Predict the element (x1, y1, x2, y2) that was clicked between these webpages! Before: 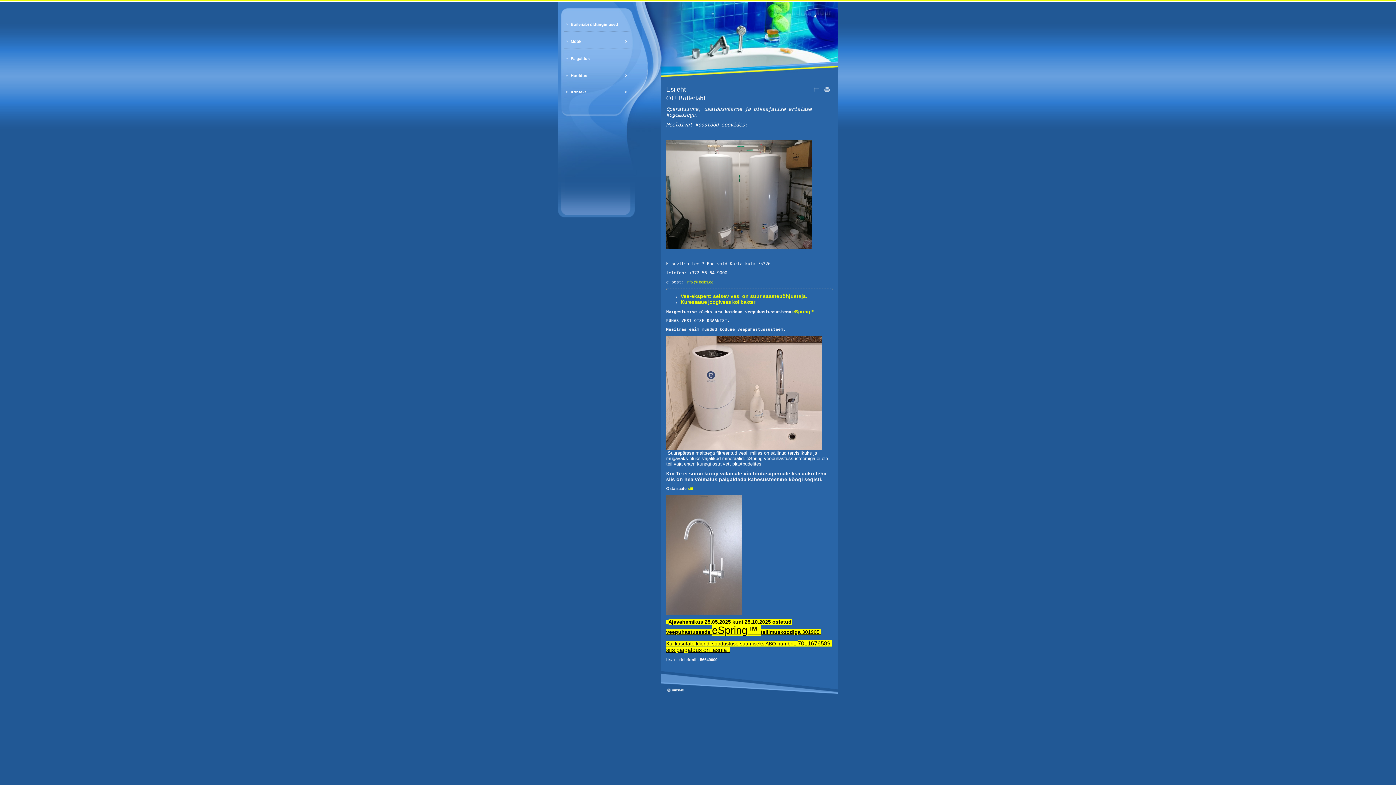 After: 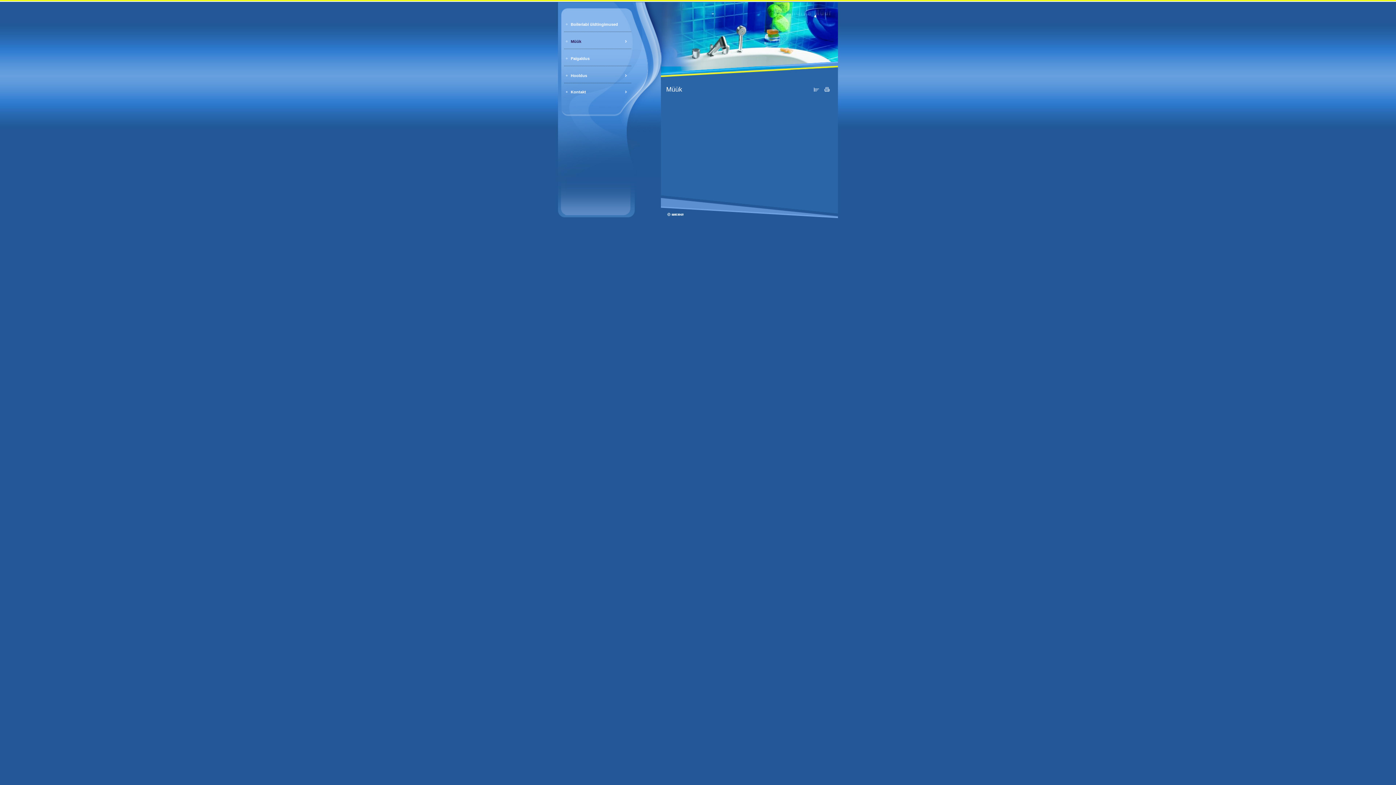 Action: label: Müük bbox: (570, 39, 581, 43)